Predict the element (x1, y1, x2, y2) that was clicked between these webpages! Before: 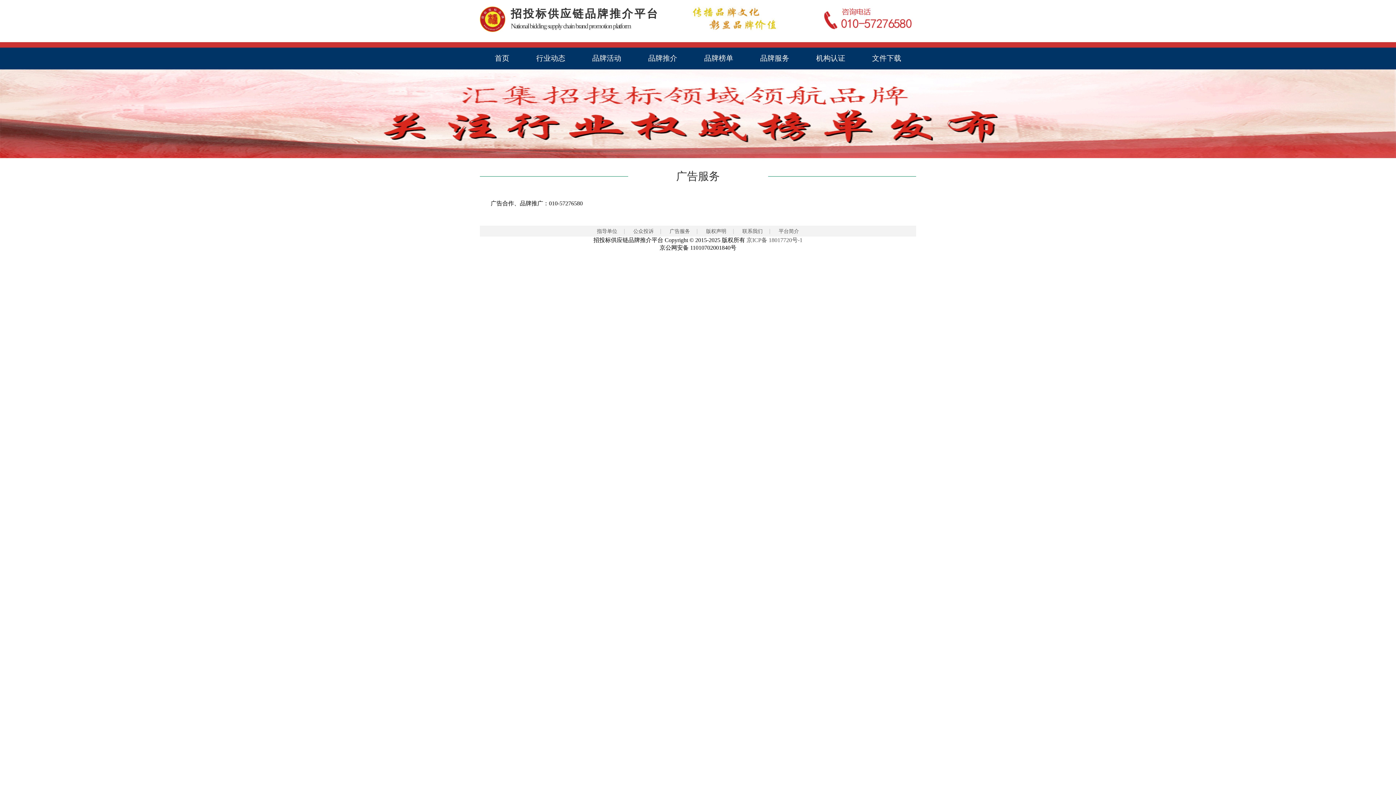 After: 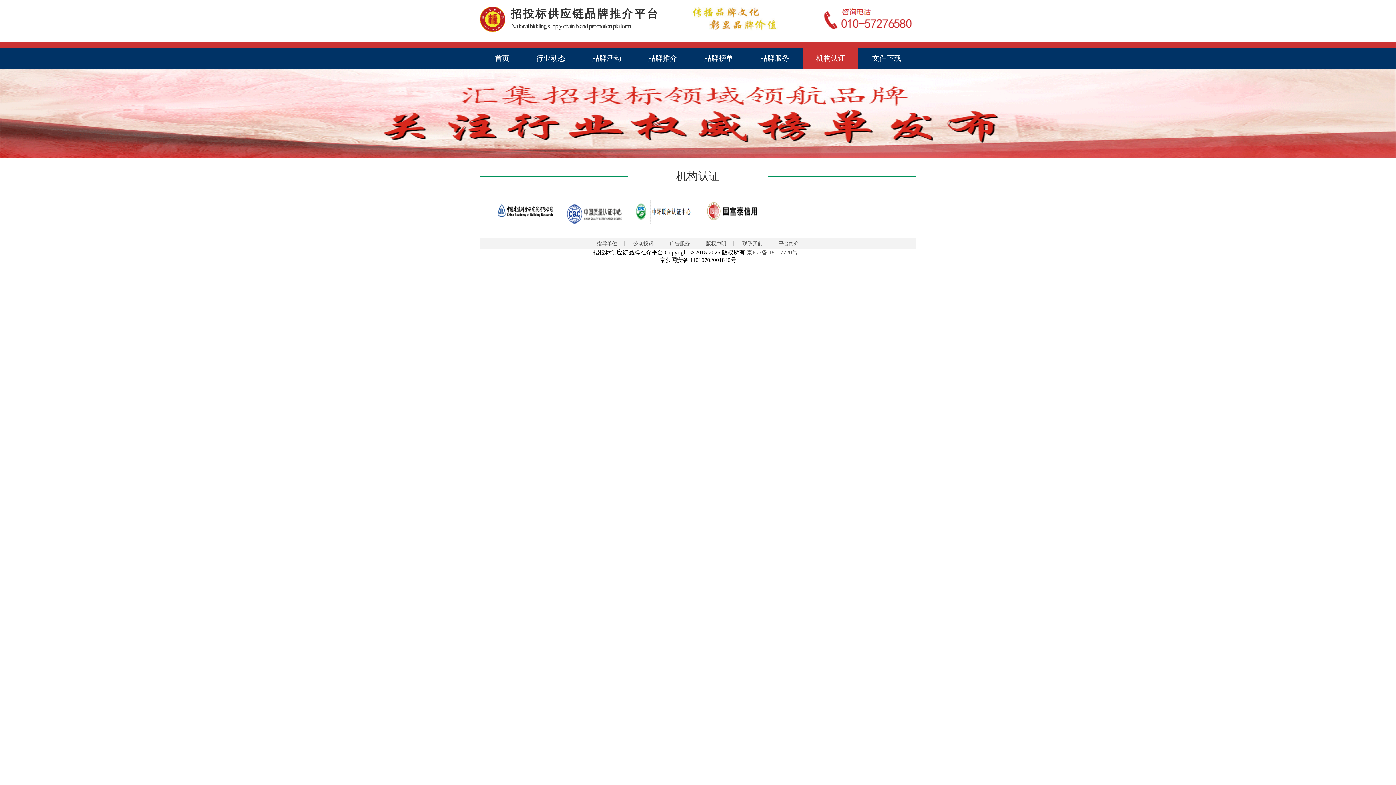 Action: label: 机构认证 bbox: (803, 47, 858, 69)